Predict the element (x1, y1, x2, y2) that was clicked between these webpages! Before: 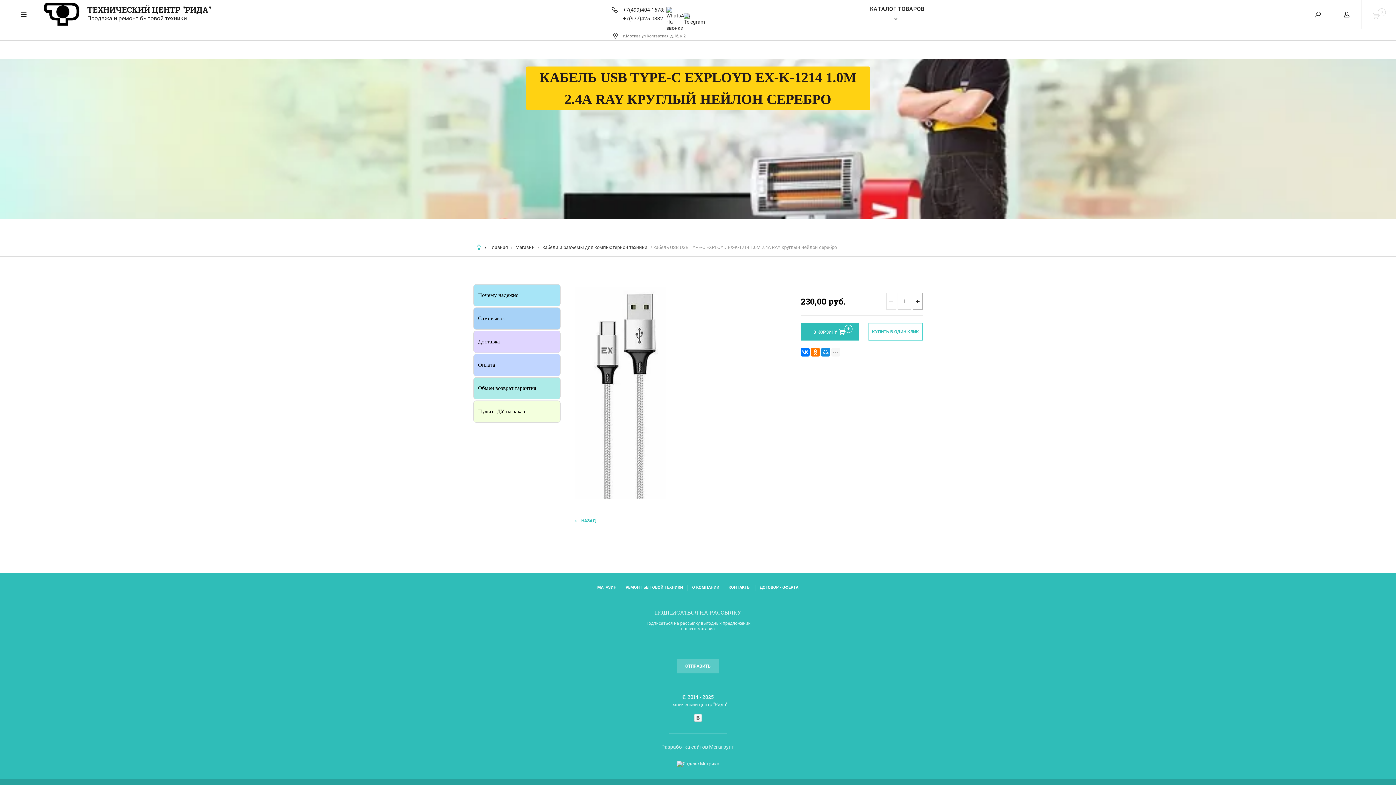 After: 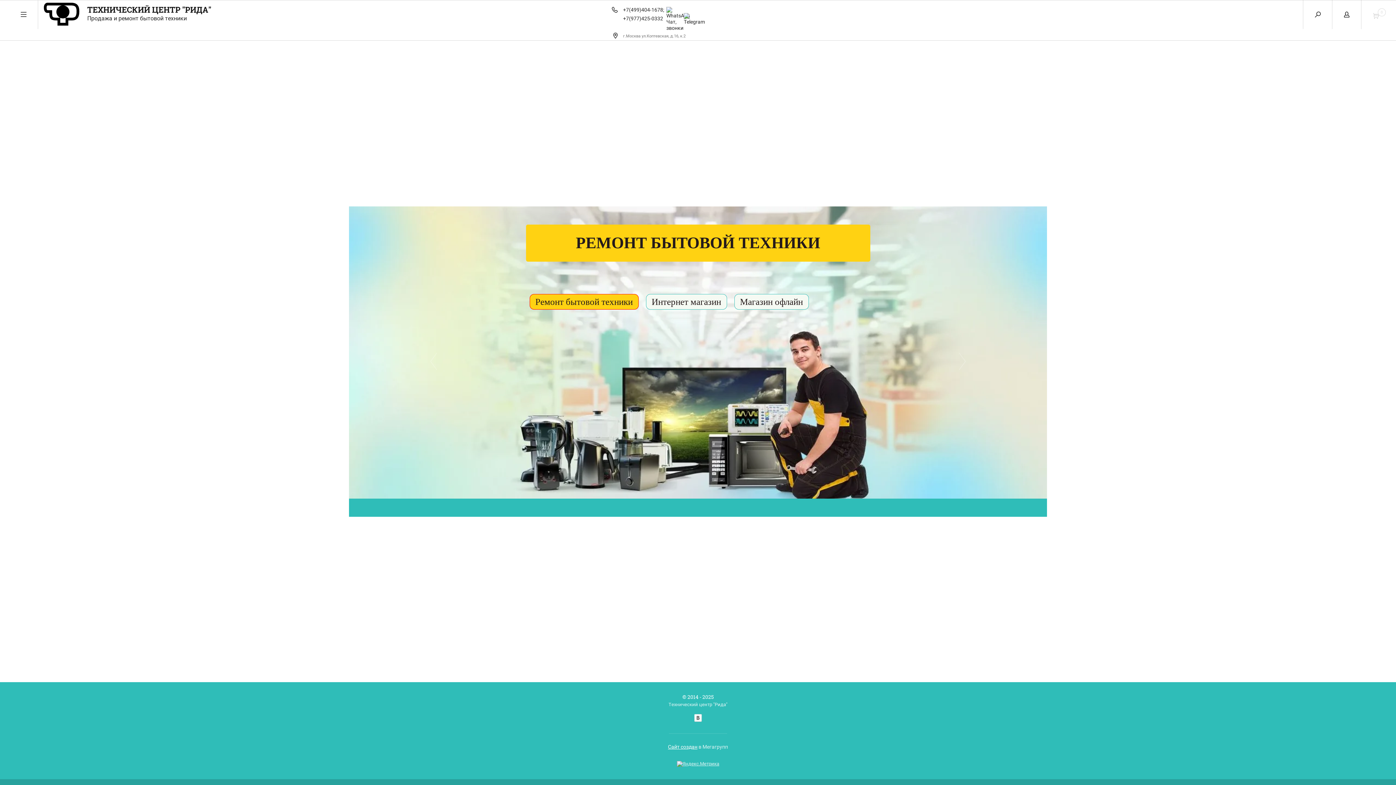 Action: bbox: (476, 244, 481, 250)